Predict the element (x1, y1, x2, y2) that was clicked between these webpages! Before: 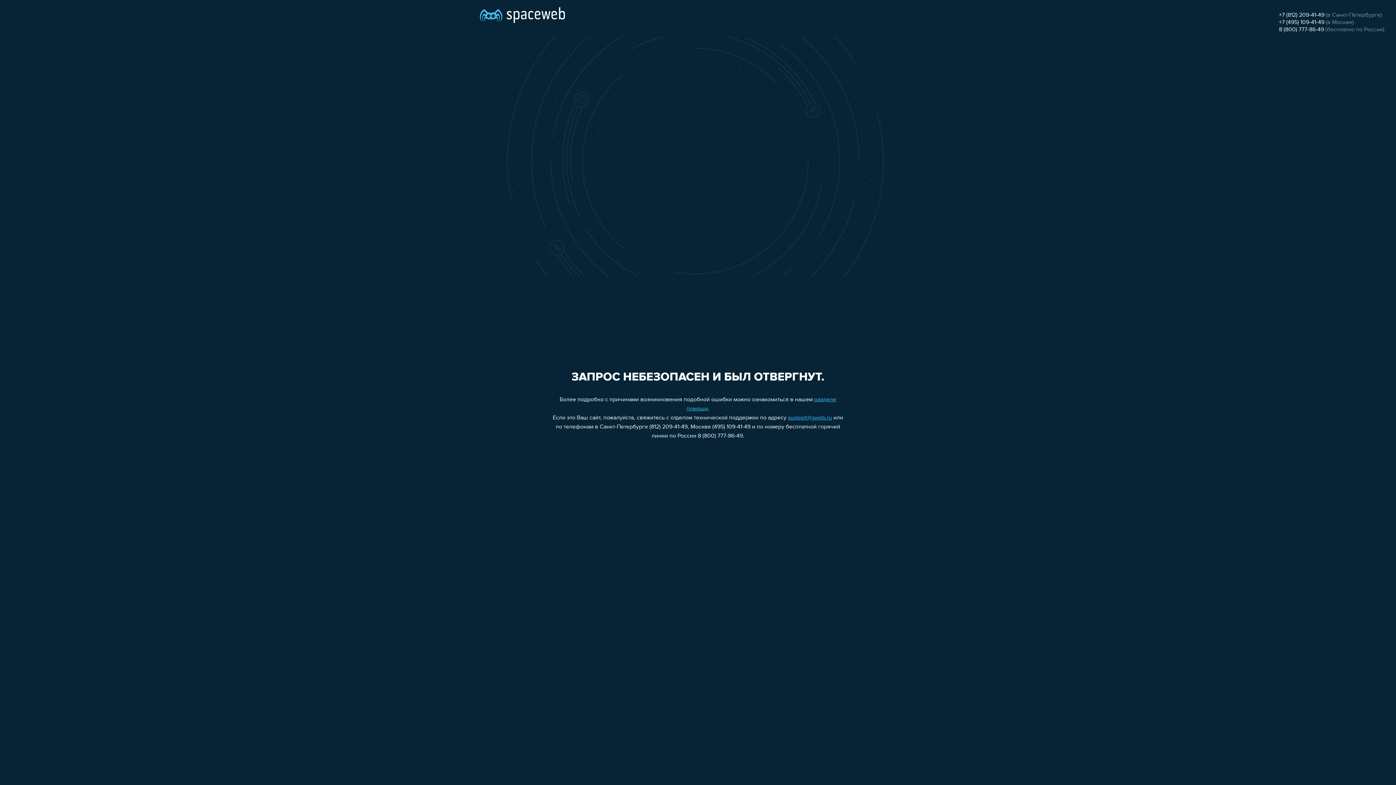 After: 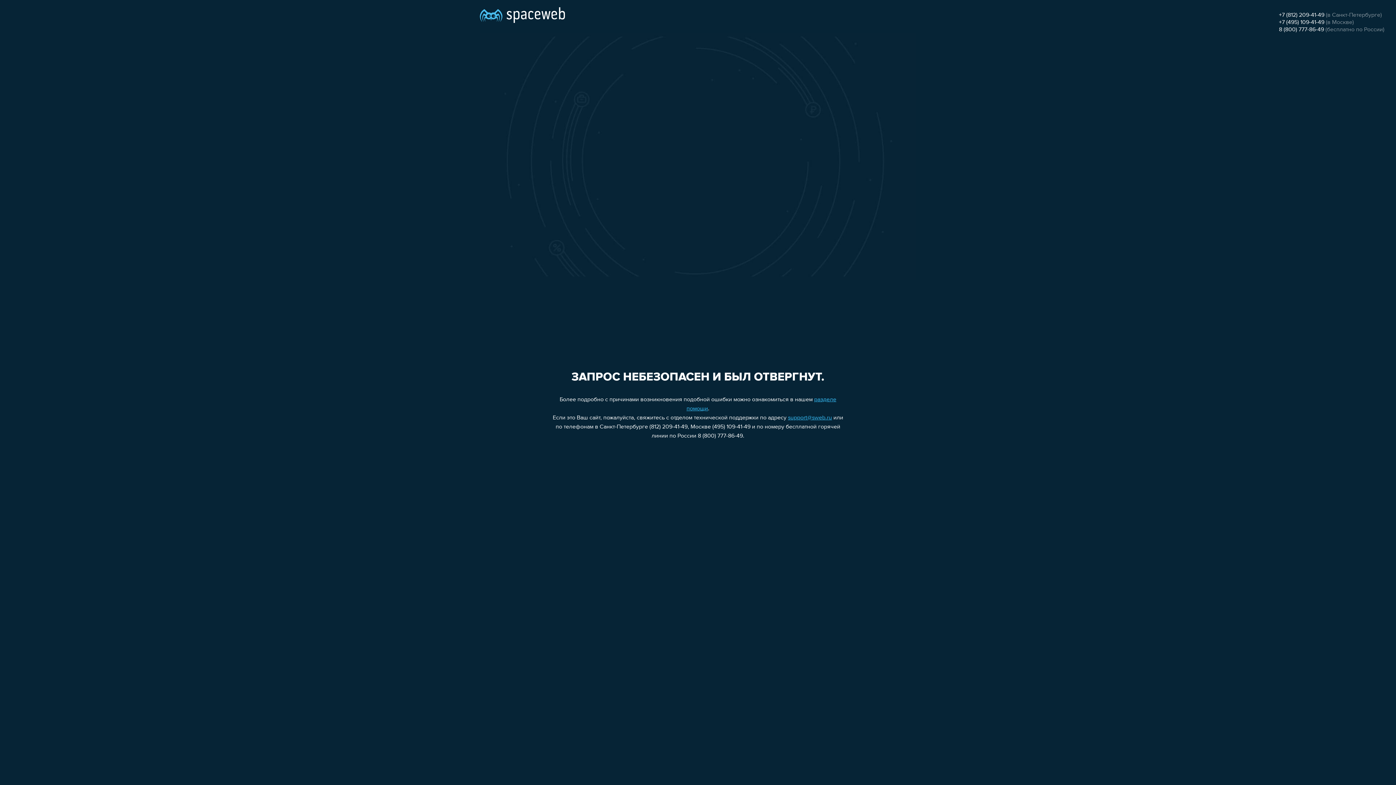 Action: bbox: (788, 415, 832, 421) label: support@sweb.ru